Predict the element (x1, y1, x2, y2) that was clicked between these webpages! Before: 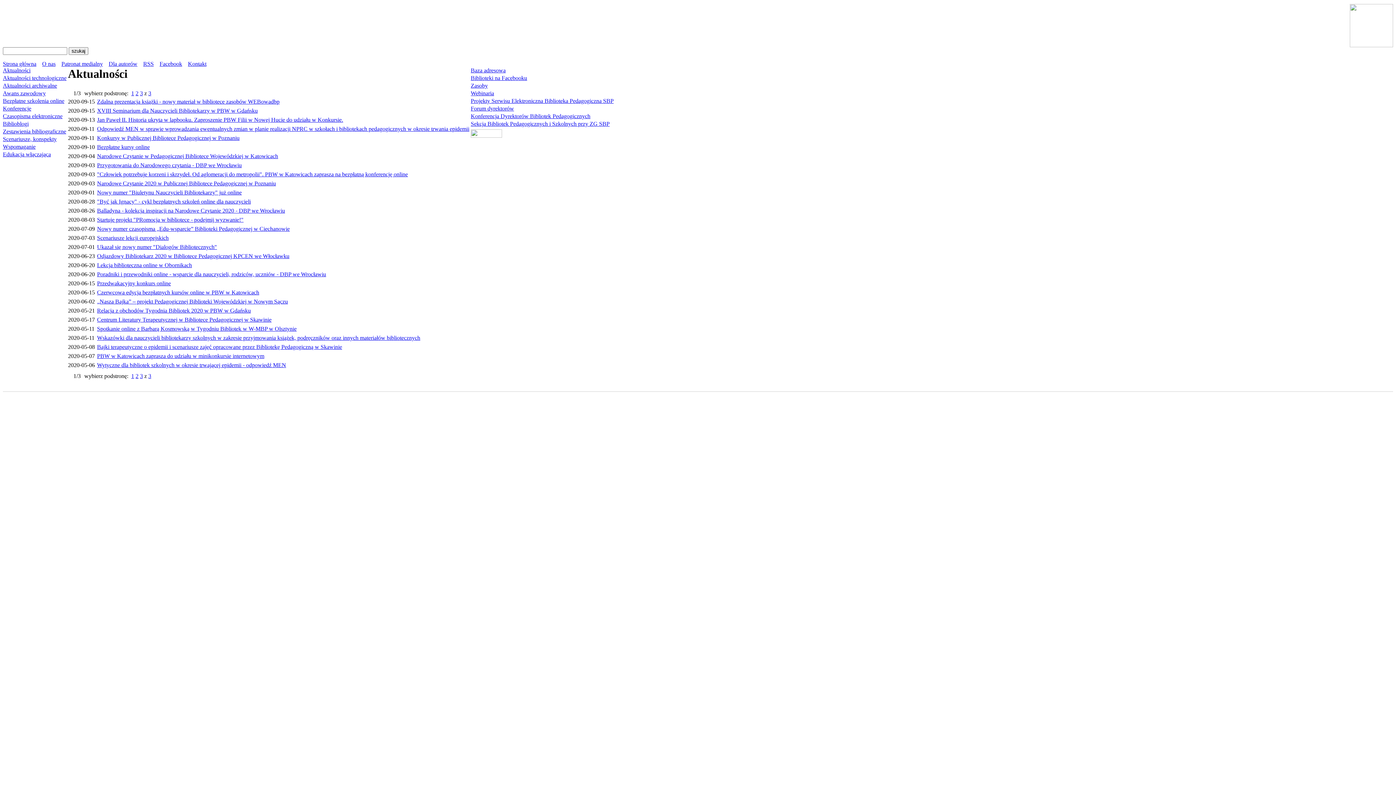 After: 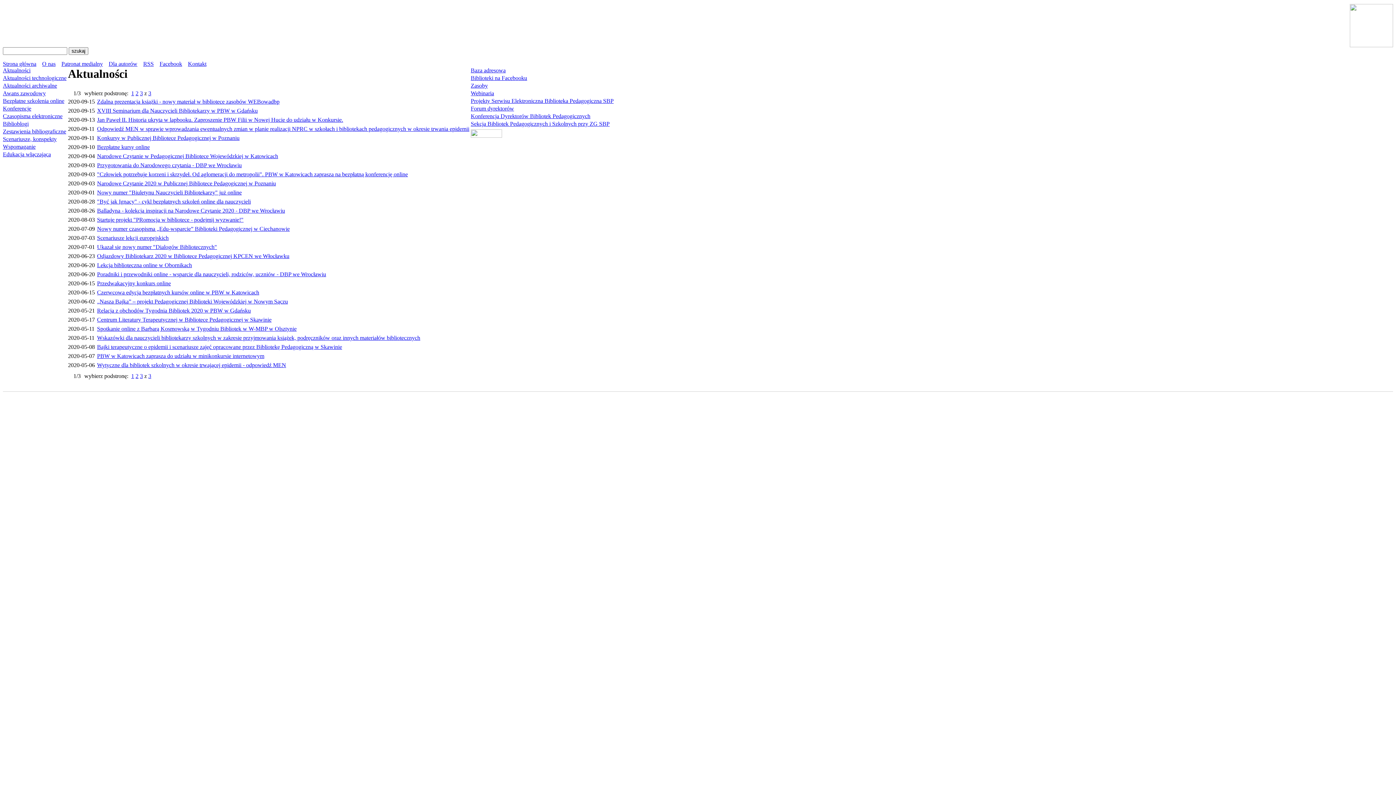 Action: bbox: (1350, 42, 1393, 48)